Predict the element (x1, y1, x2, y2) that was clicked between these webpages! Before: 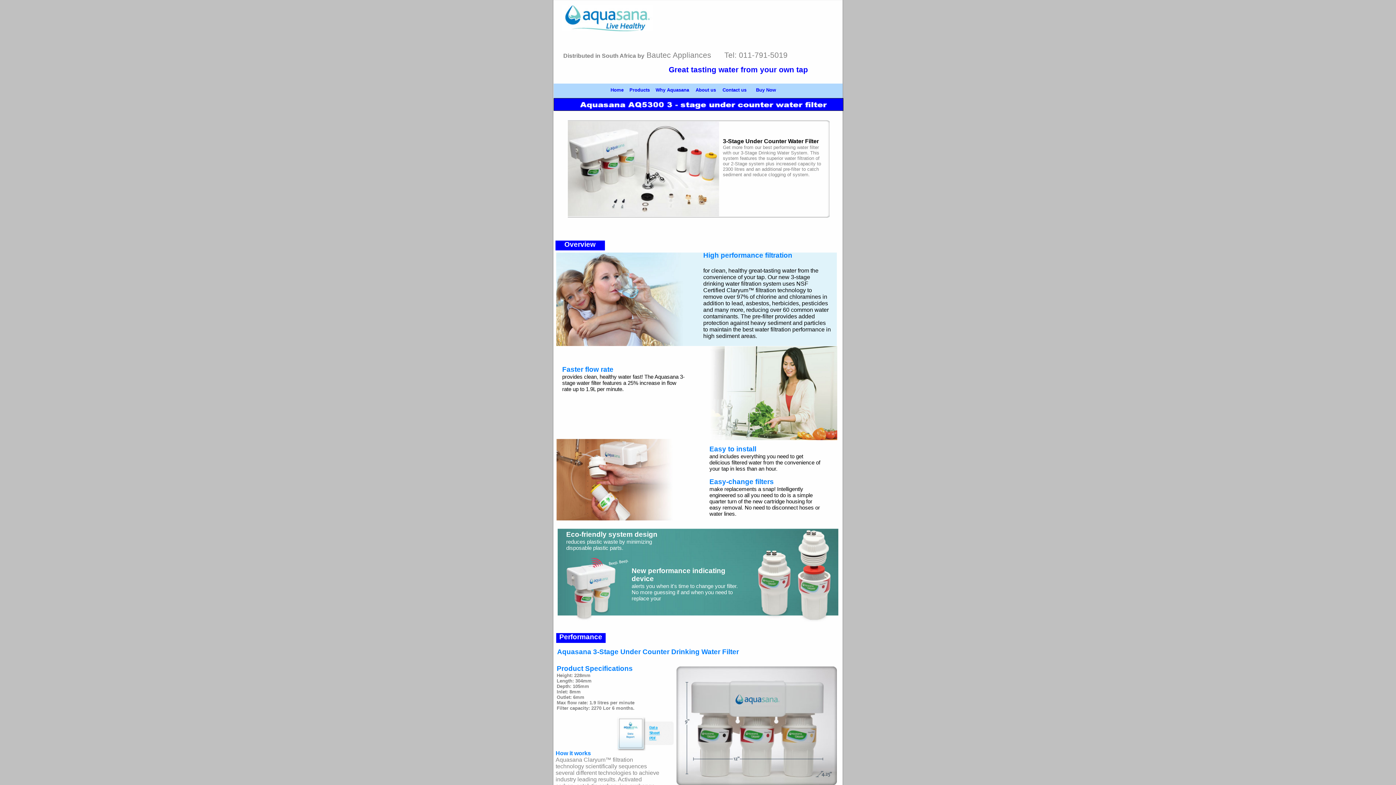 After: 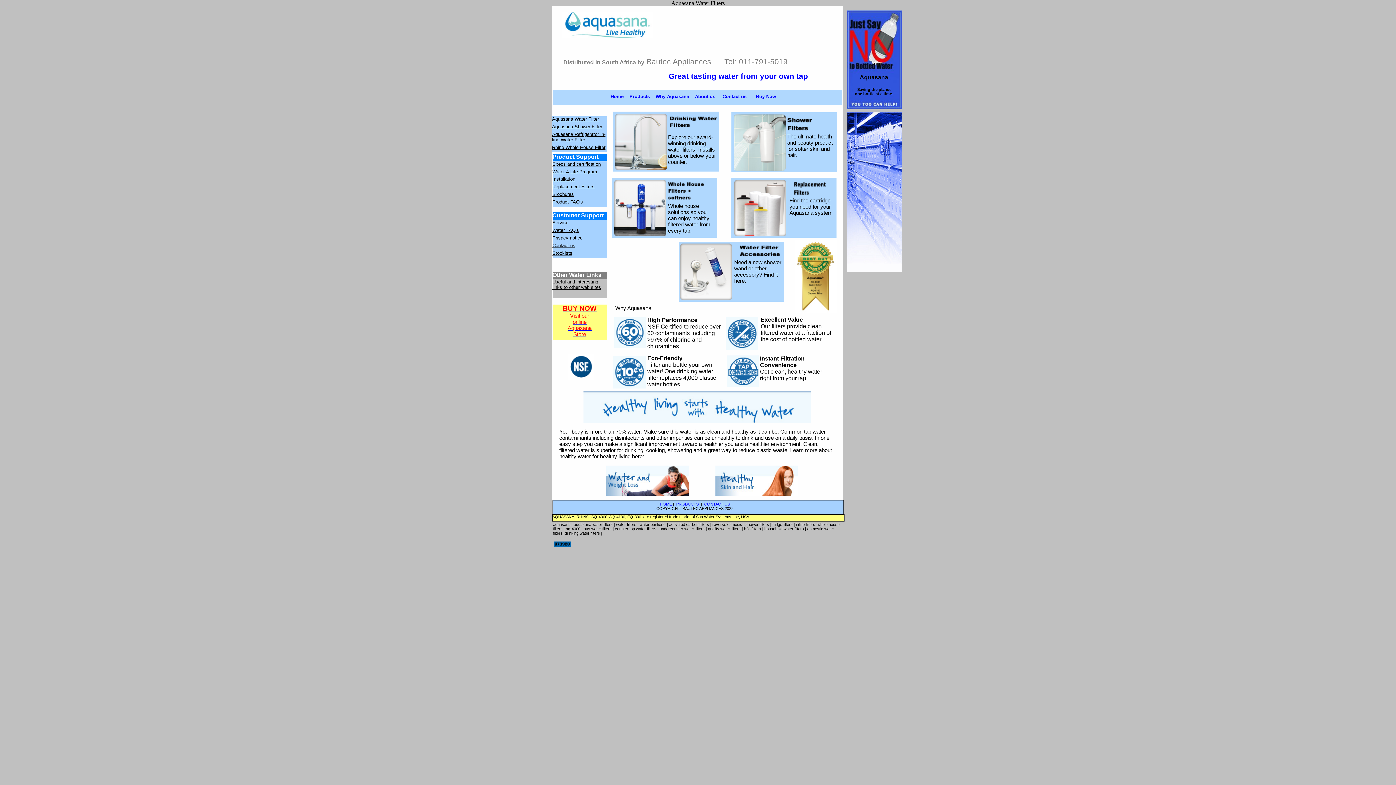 Action: label: Products bbox: (629, 87, 650, 92)